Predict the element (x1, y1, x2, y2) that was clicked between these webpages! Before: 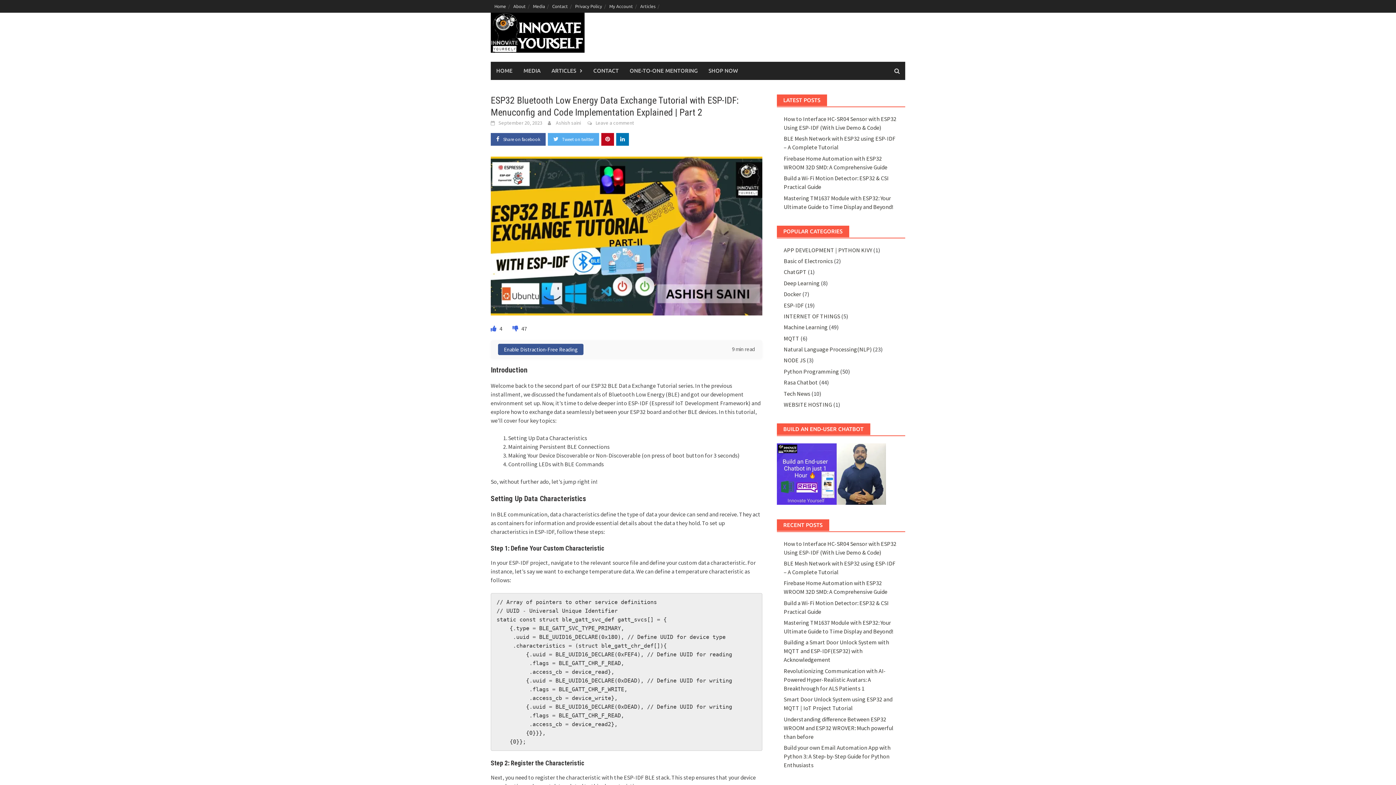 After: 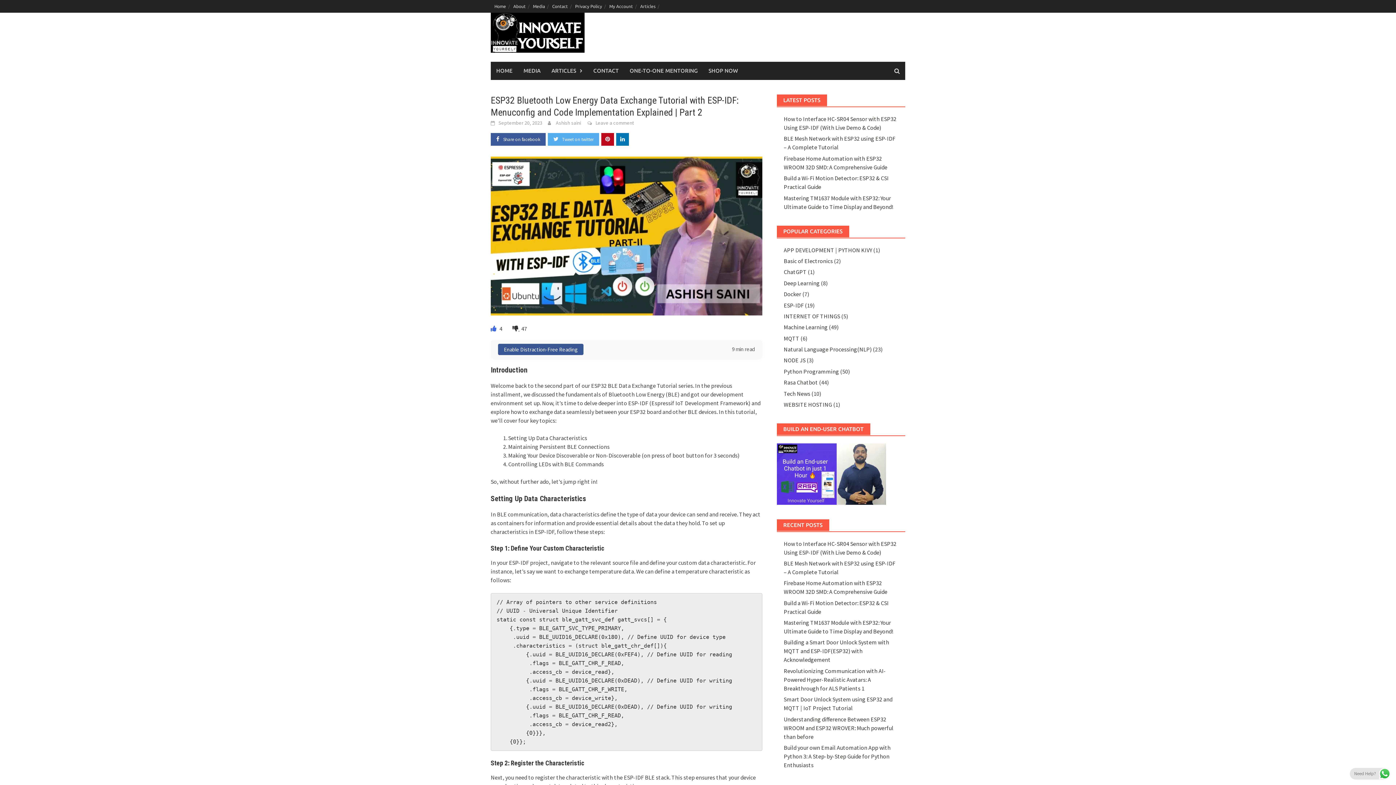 Action: label:   bbox: (512, 325, 519, 332)